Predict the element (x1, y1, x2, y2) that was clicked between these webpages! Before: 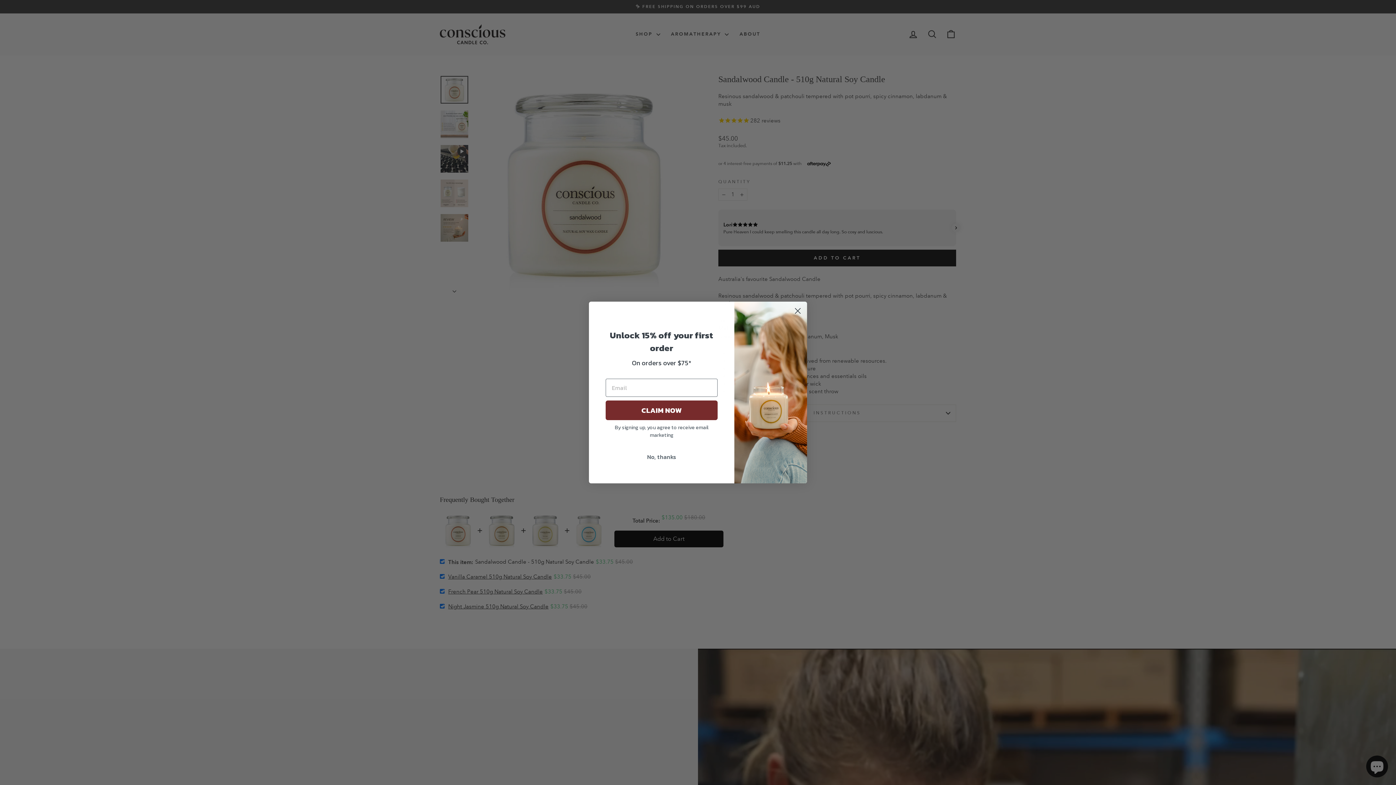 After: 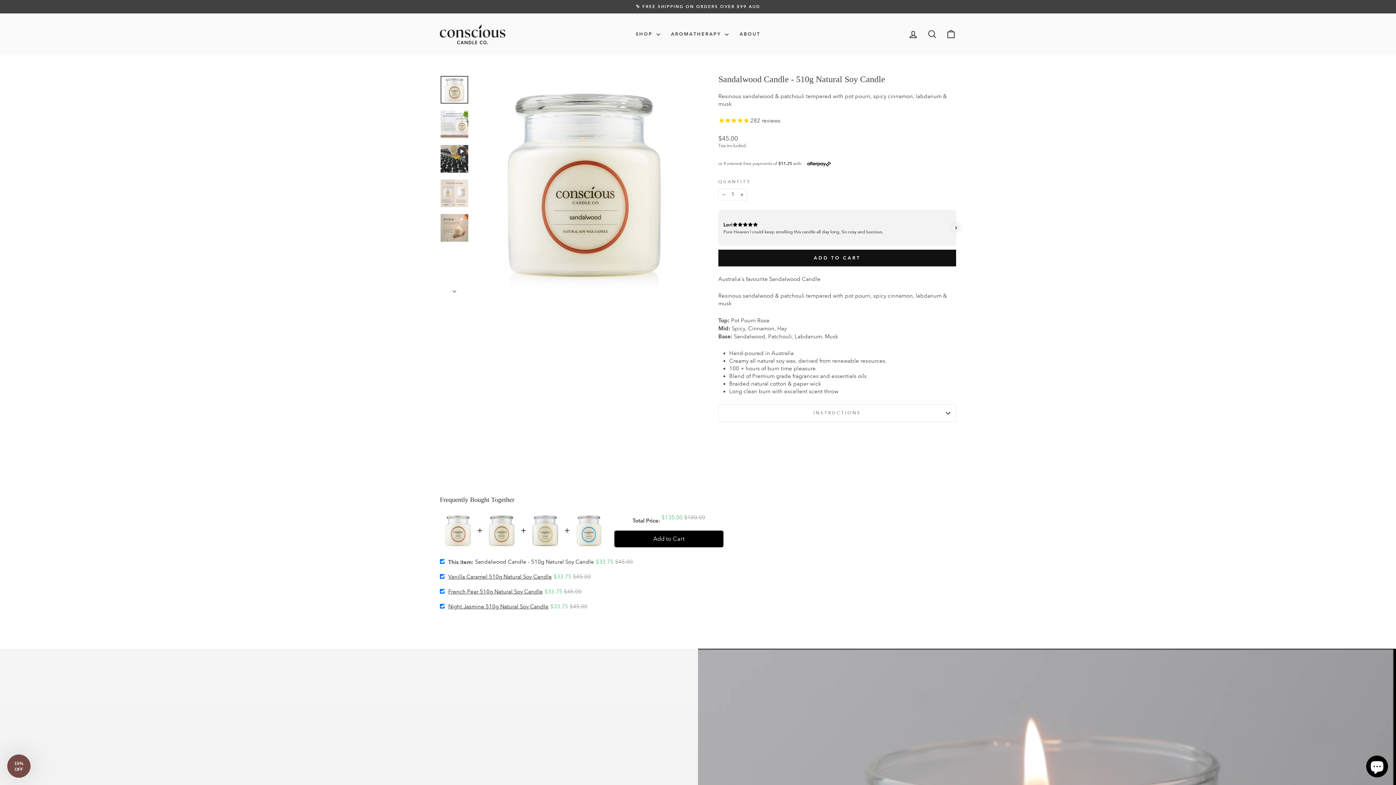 Action: bbox: (605, 450, 717, 463) label: No, thanks